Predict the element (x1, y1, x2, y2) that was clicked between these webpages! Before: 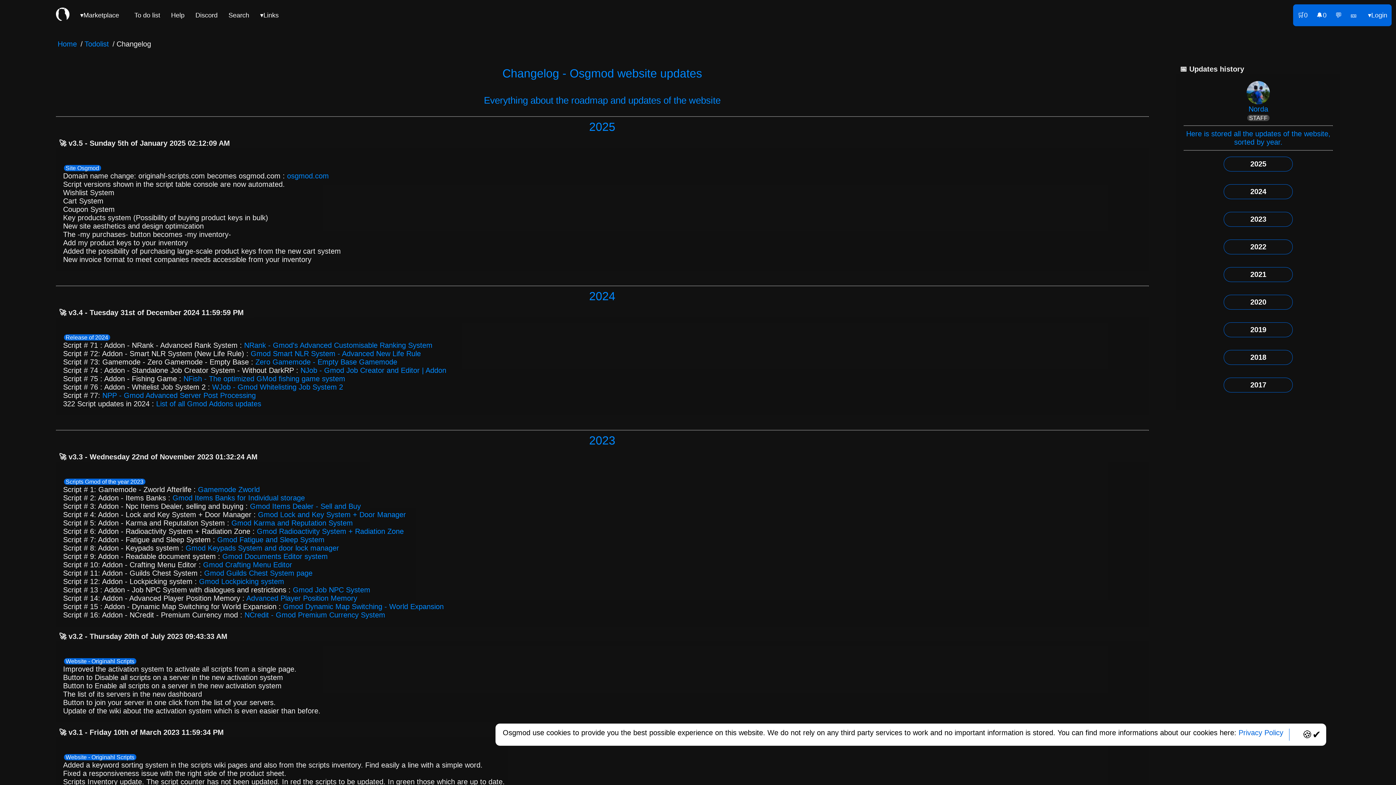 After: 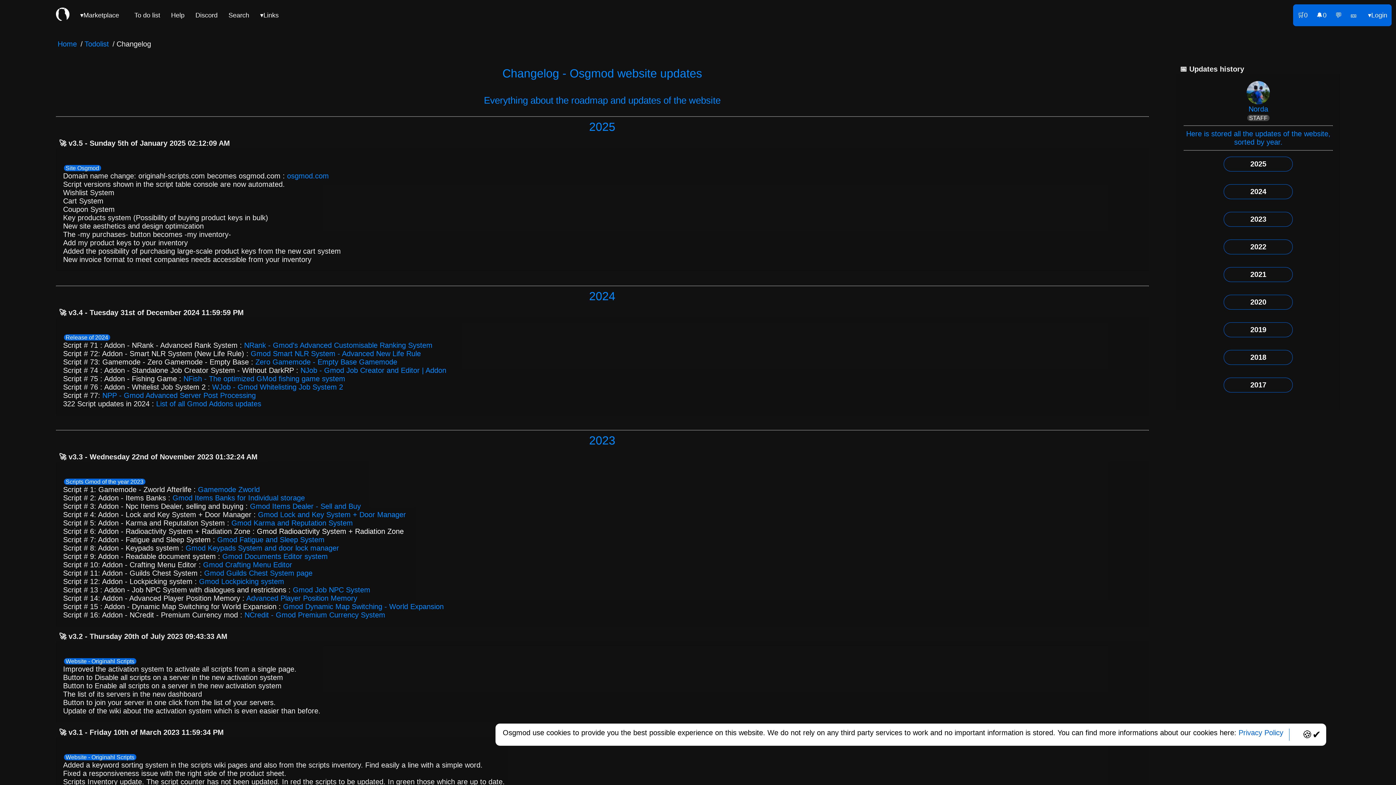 Action: bbox: (256, 527, 403, 535) label: Gmod Radioactivity System + Radiation Zone